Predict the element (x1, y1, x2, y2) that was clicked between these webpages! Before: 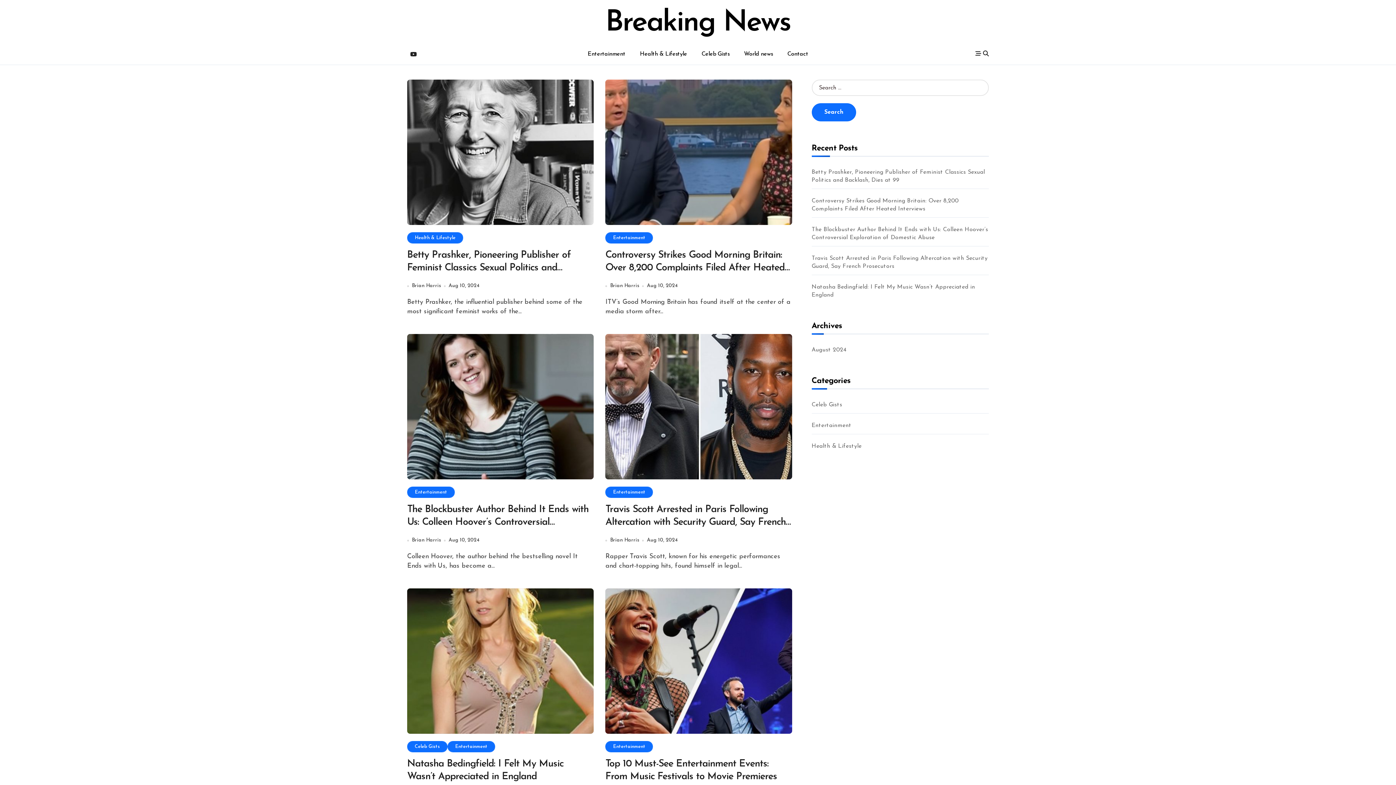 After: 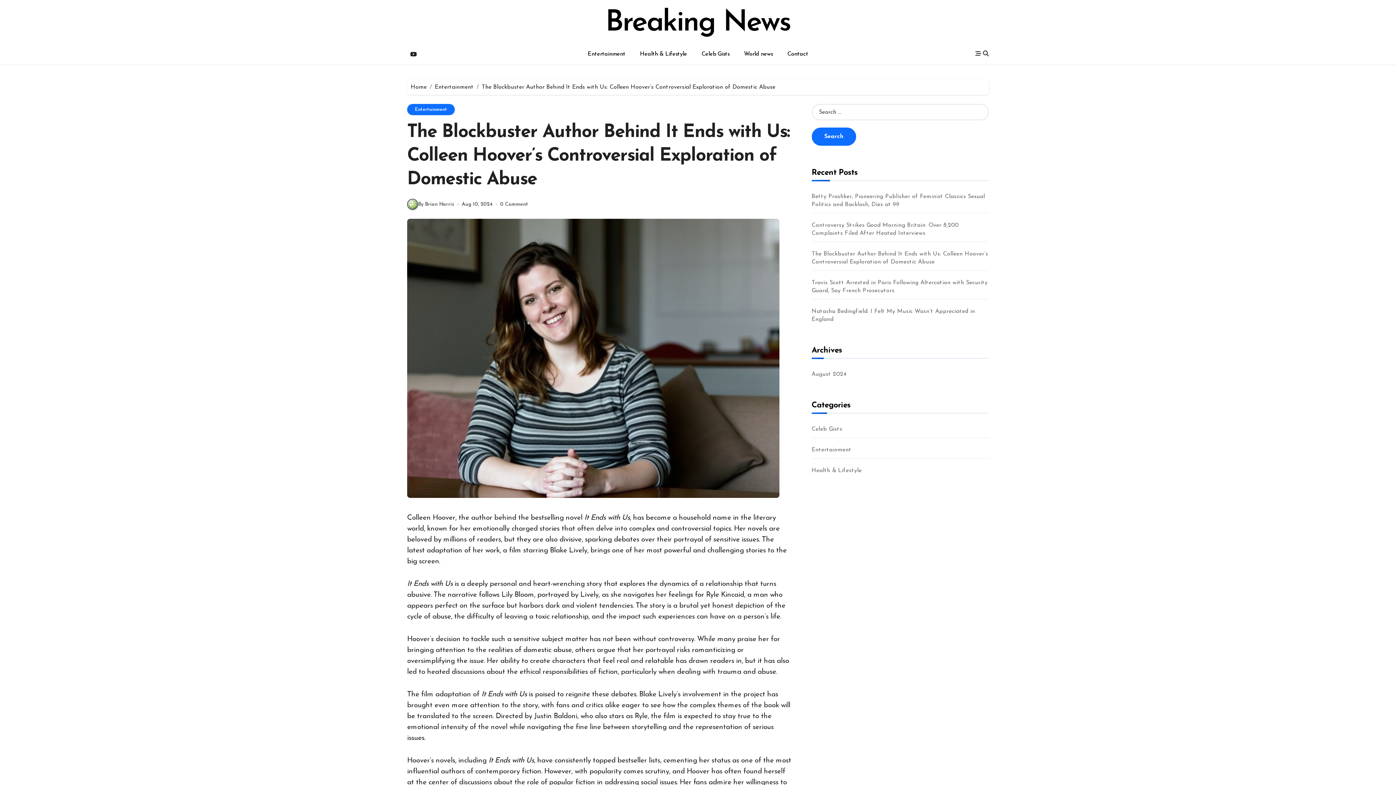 Action: label: The Blockbuster Author Behind It Ends with Us: Colleen Hoover’s Controversial Exploration of Domestic Abuse bbox: (811, 225, 988, 241)